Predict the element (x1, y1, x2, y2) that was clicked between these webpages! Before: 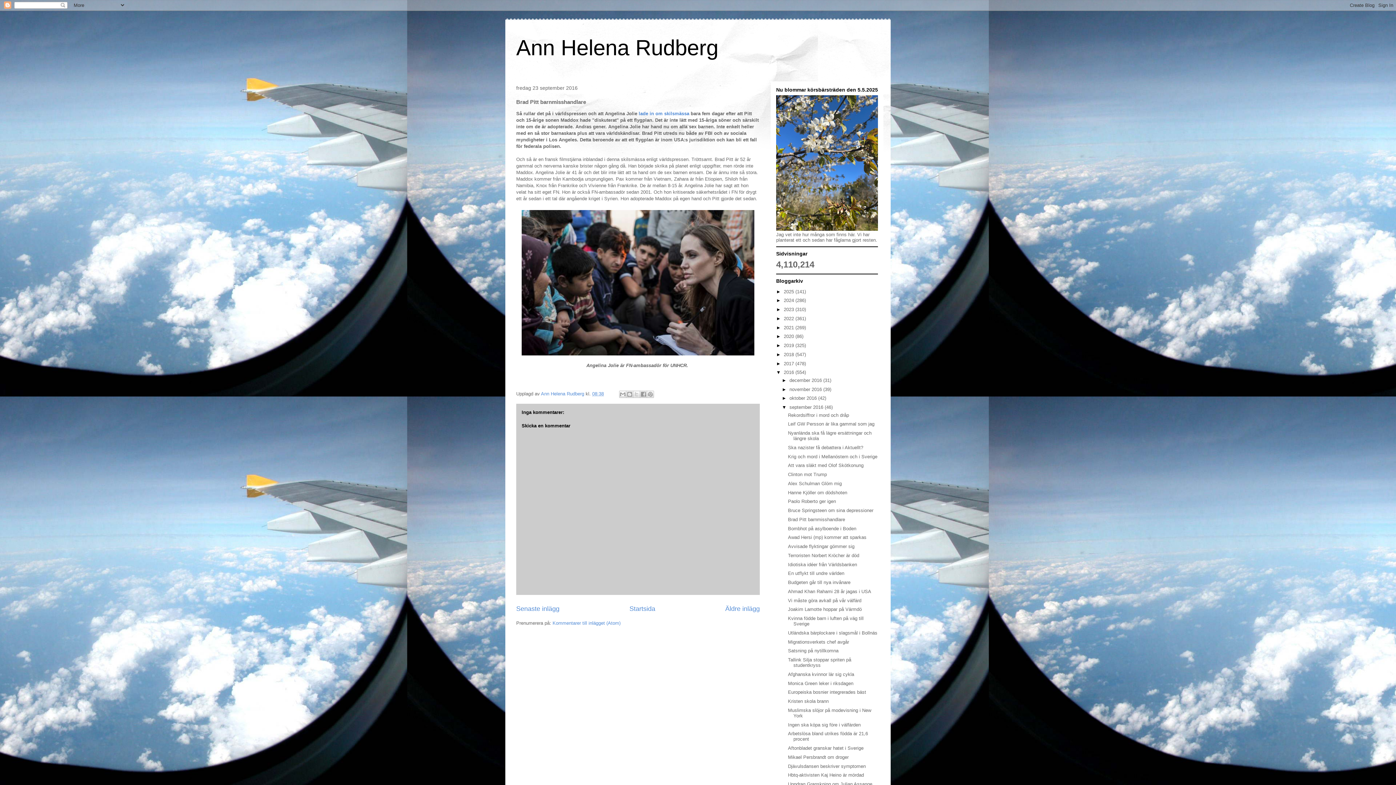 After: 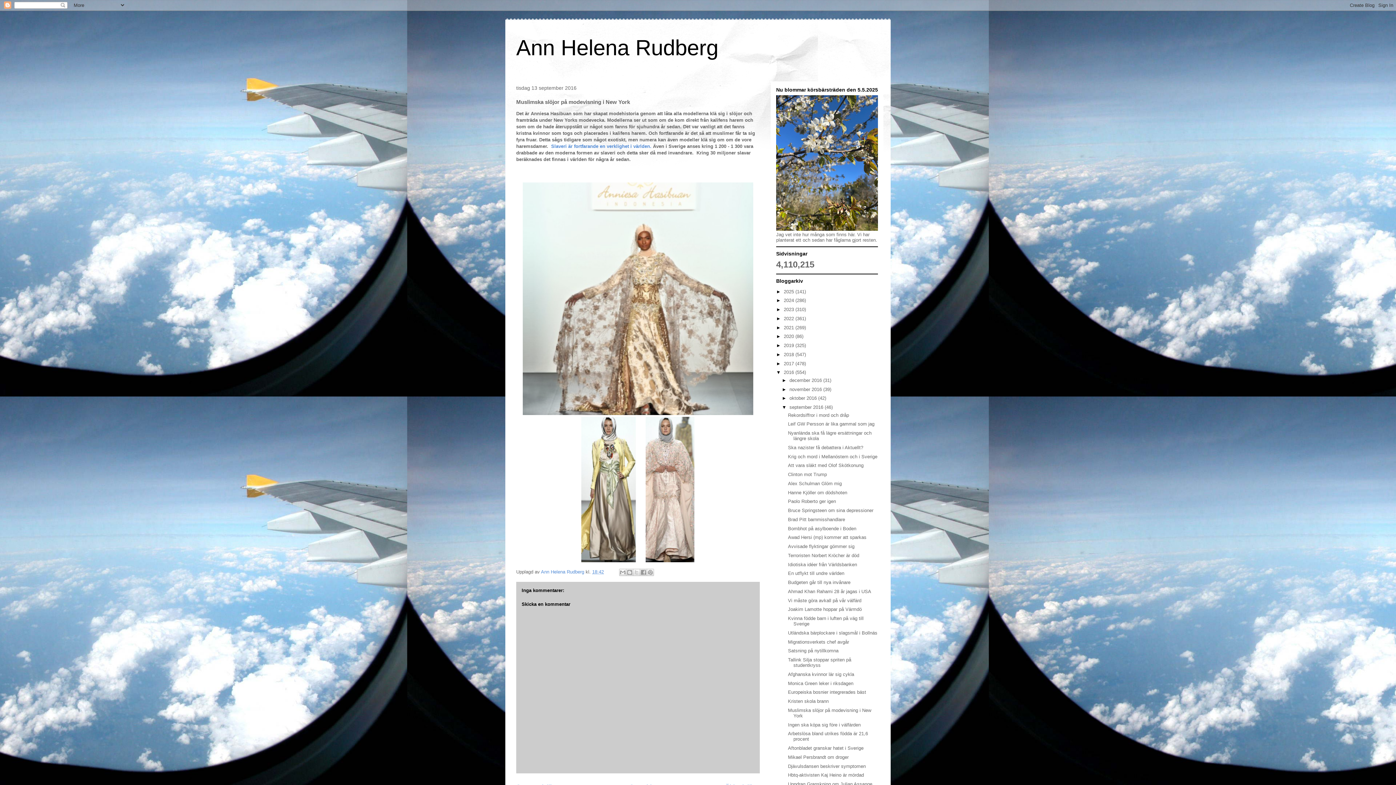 Action: bbox: (788, 707, 871, 718) label: Muslimska slöjor på modevisning i New York